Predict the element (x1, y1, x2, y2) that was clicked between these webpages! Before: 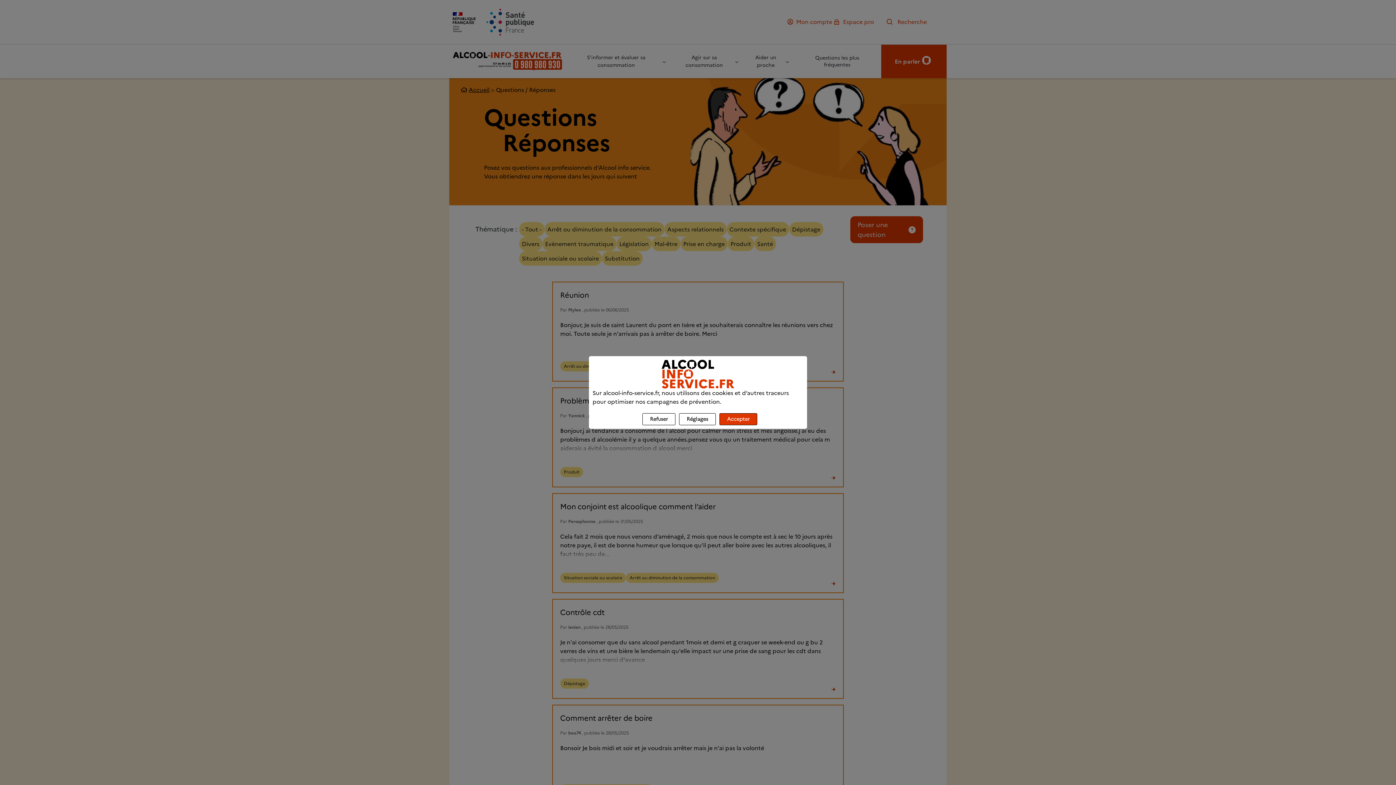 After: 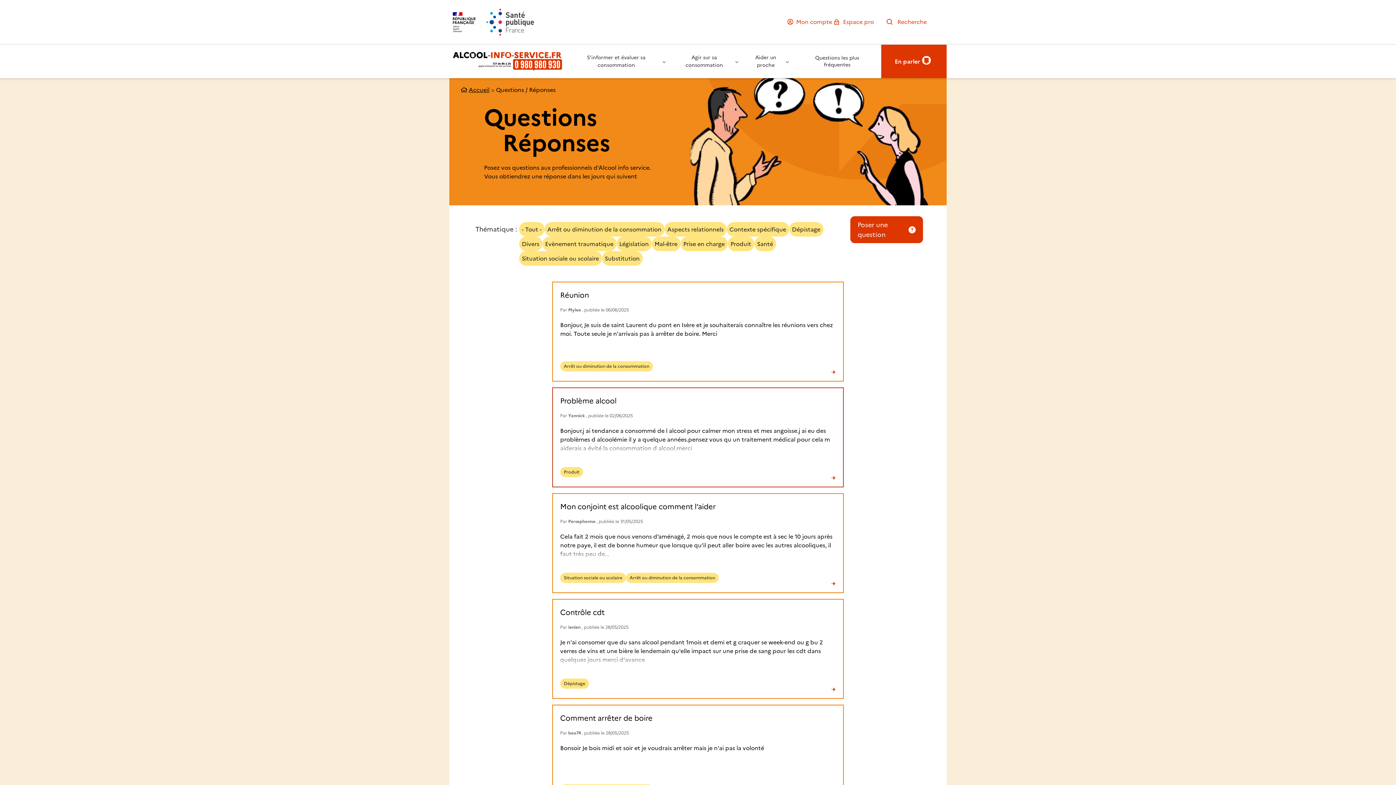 Action: label: Refuser bbox: (642, 413, 675, 425)